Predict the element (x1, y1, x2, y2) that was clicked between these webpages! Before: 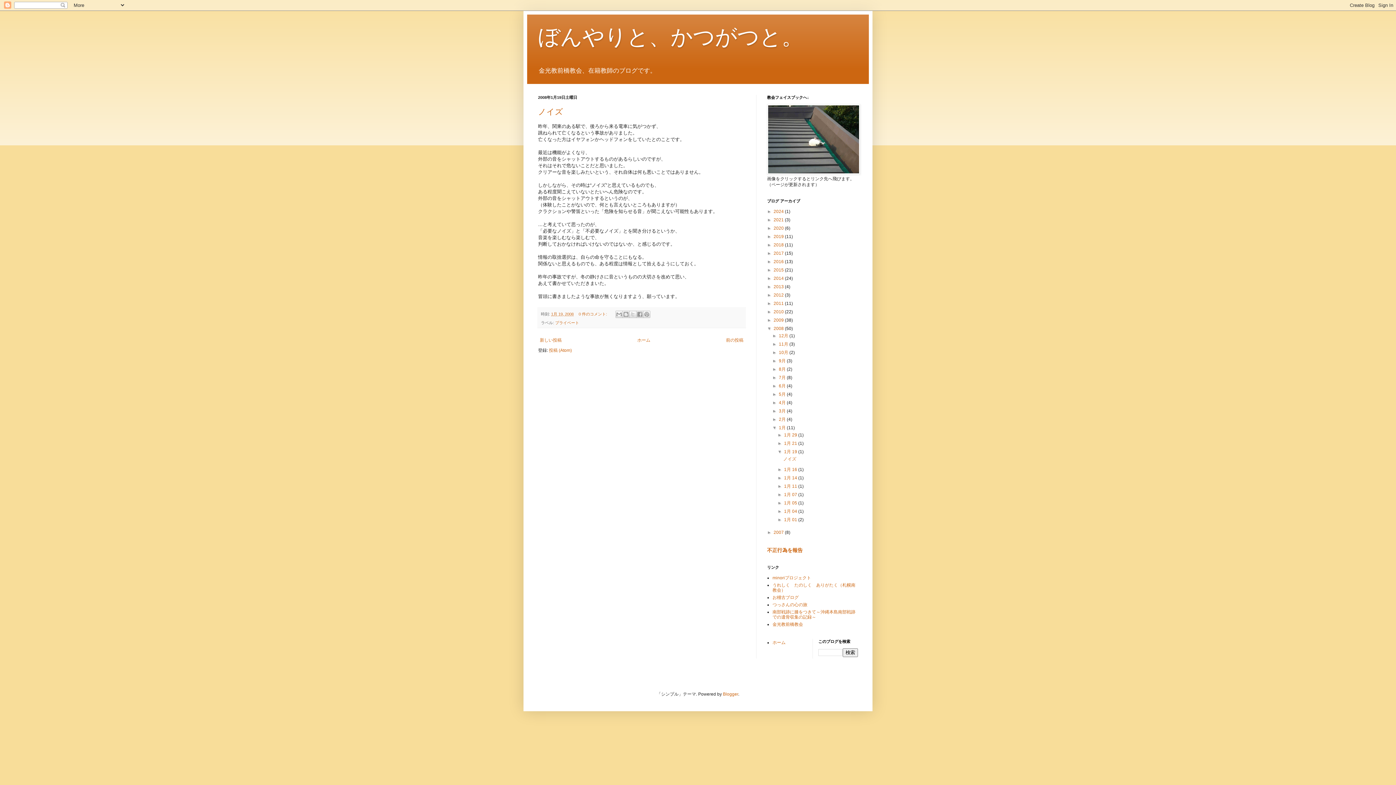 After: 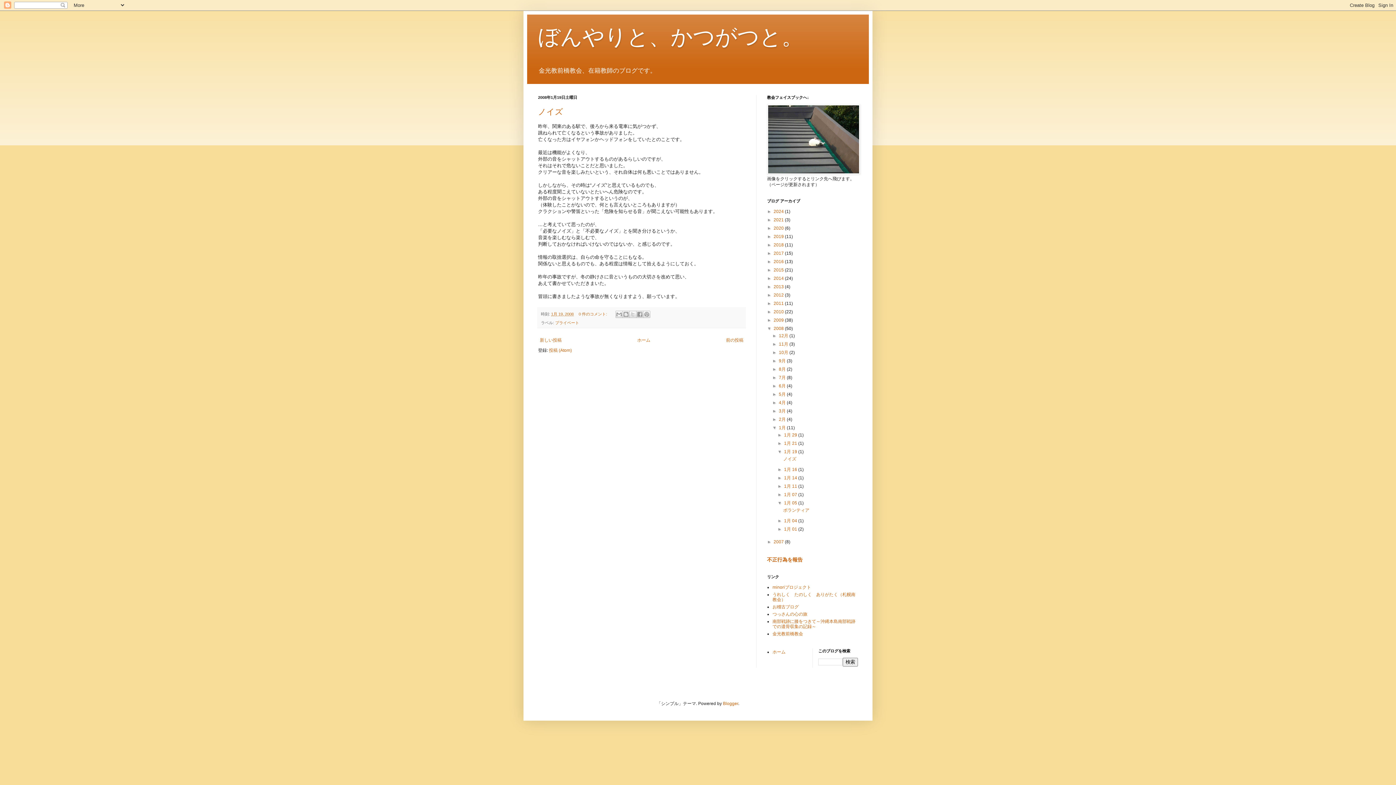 Action: bbox: (777, 500, 784, 505) label: ►  